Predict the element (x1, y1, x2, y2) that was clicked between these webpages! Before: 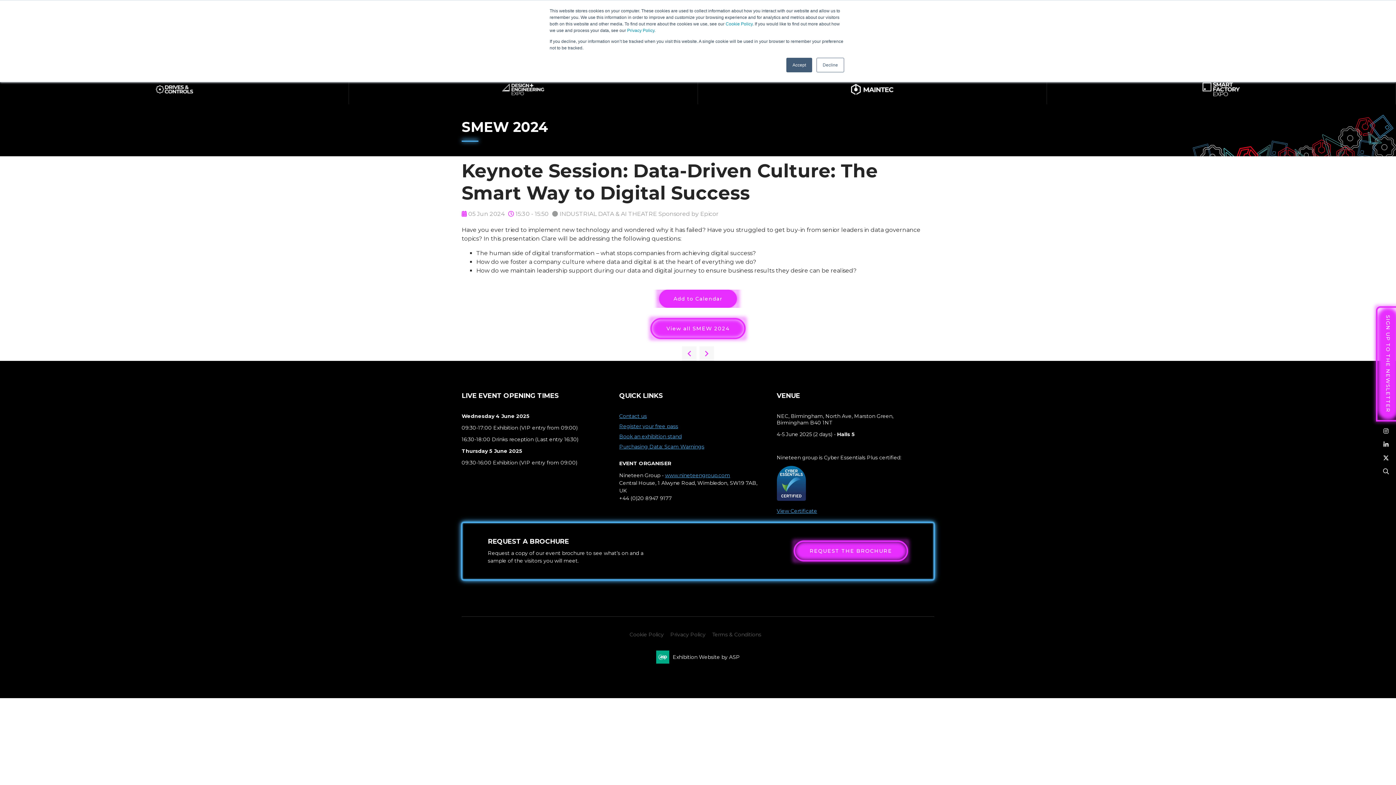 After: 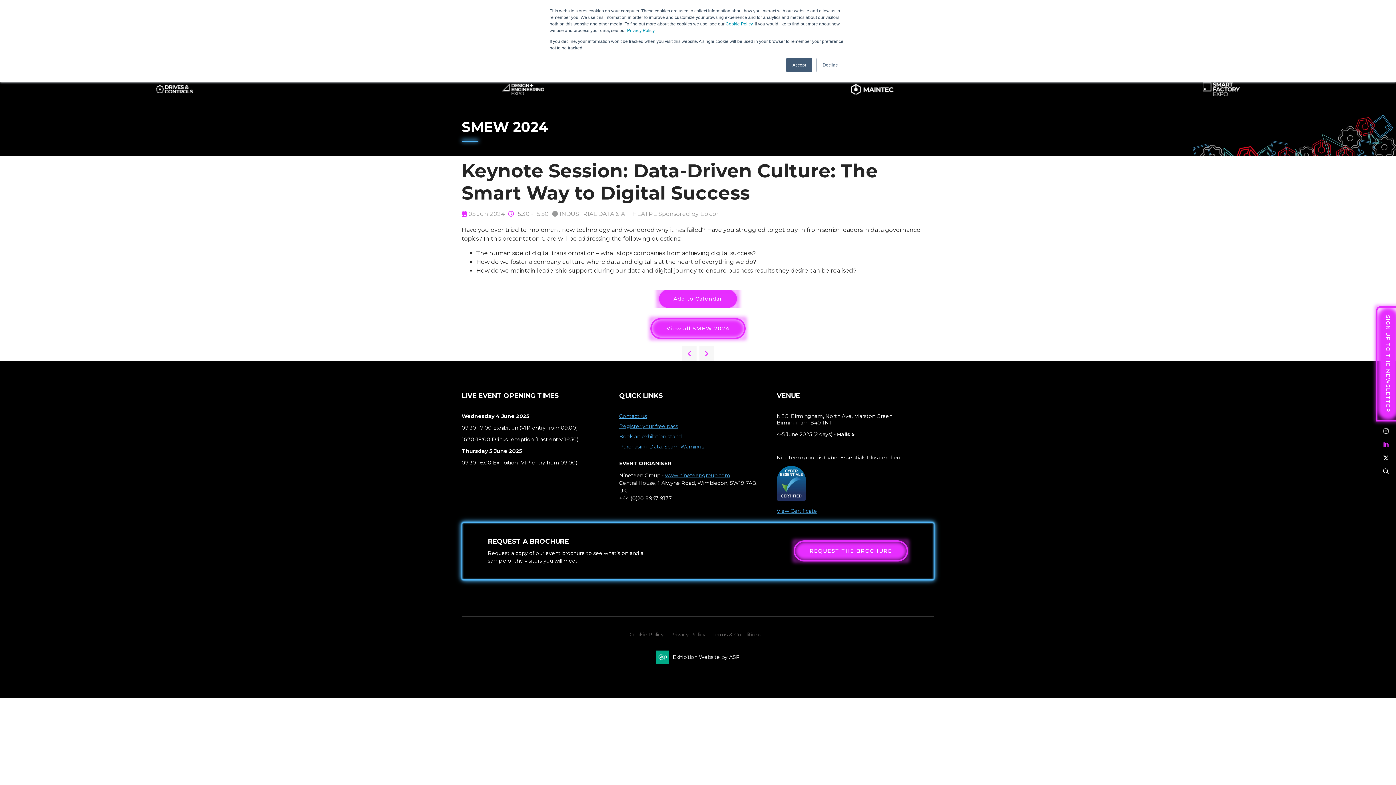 Action: label: Linkedin bbox: (1380, 438, 1392, 450)